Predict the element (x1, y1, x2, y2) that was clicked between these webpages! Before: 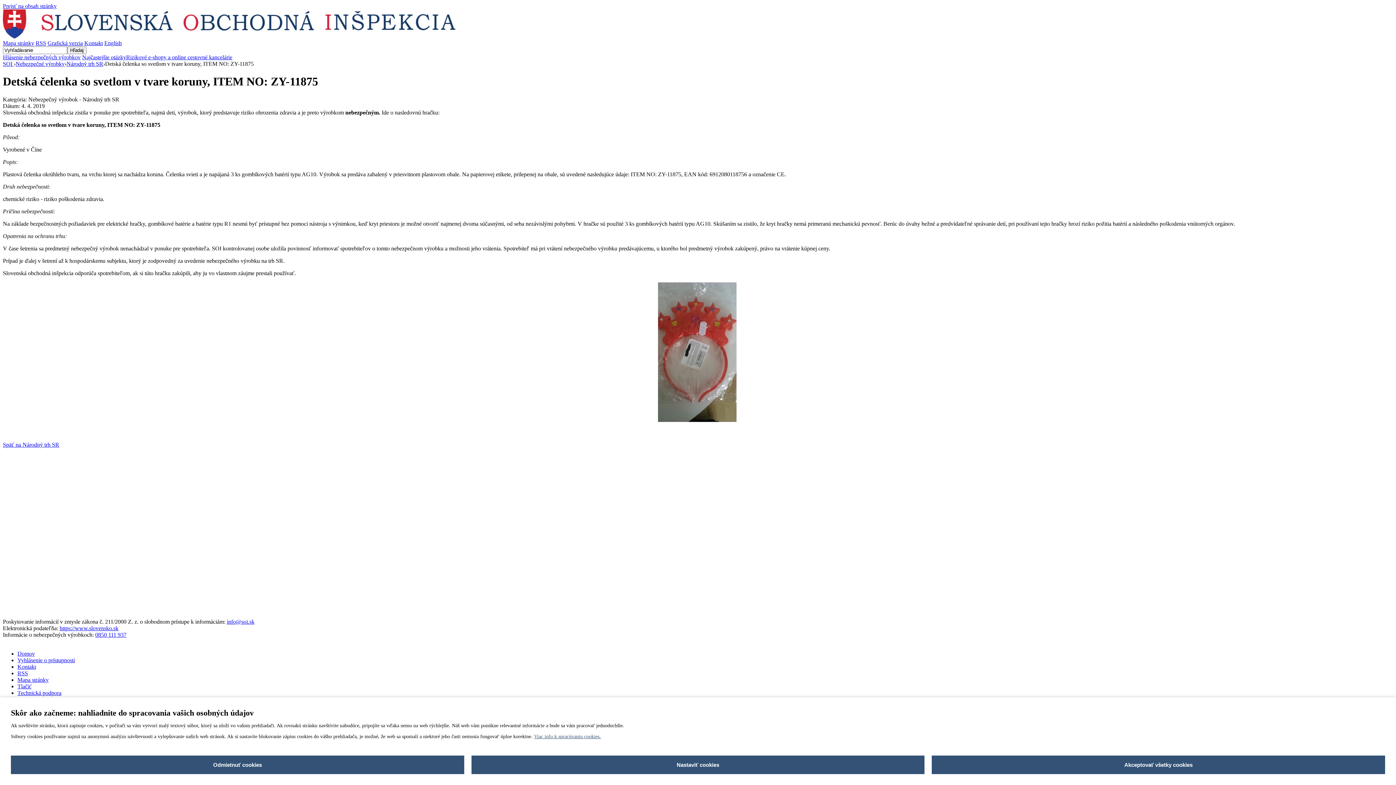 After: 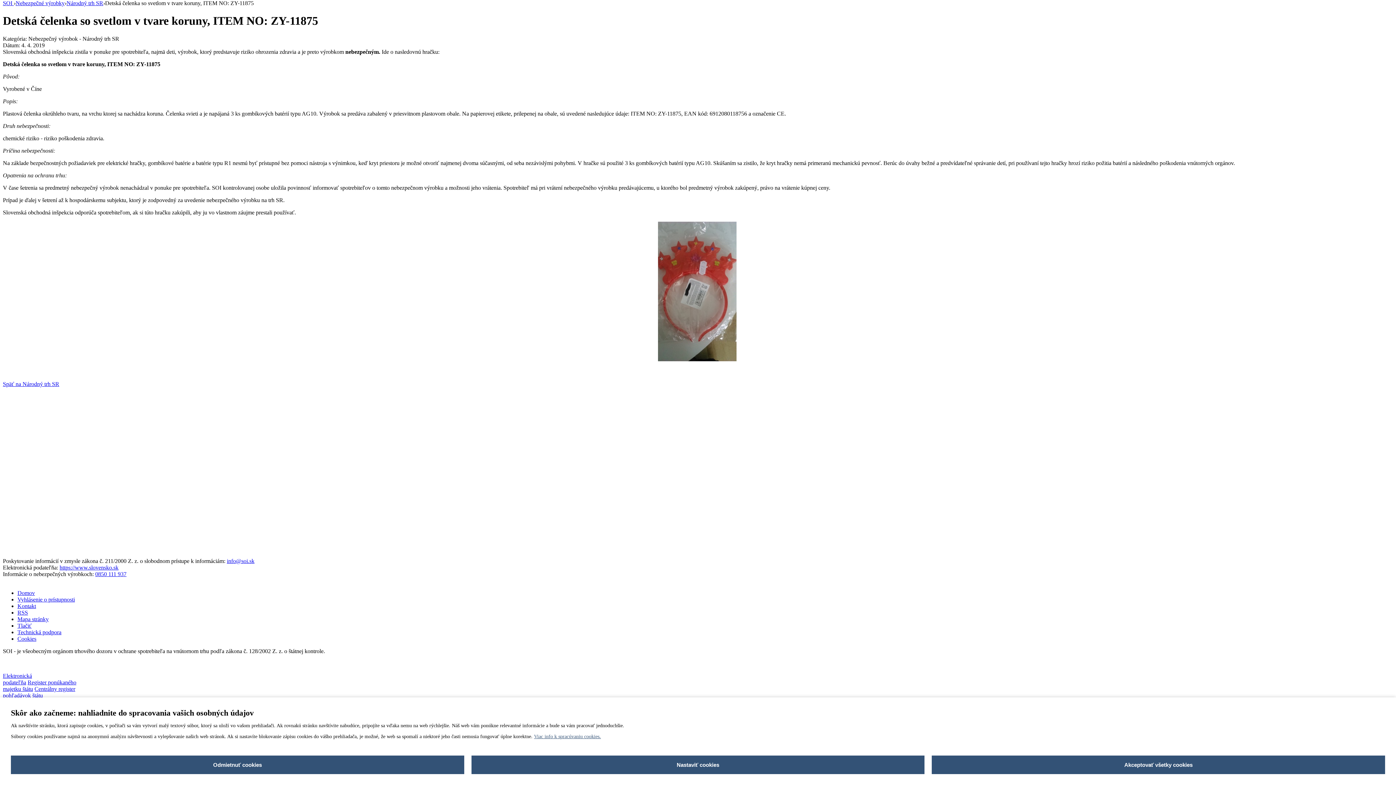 Action: bbox: (2, 2, 56, 9) label: Prejsť na obsah stránky